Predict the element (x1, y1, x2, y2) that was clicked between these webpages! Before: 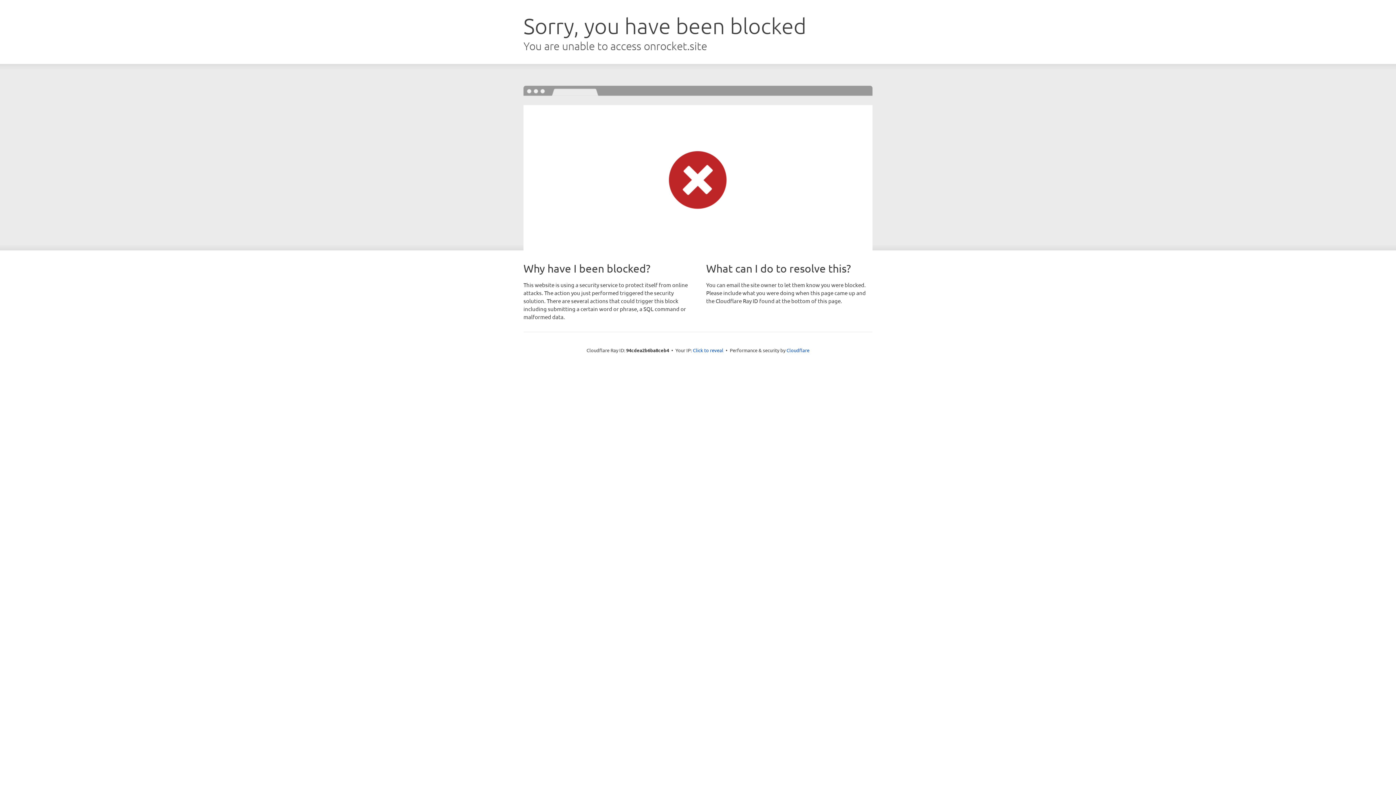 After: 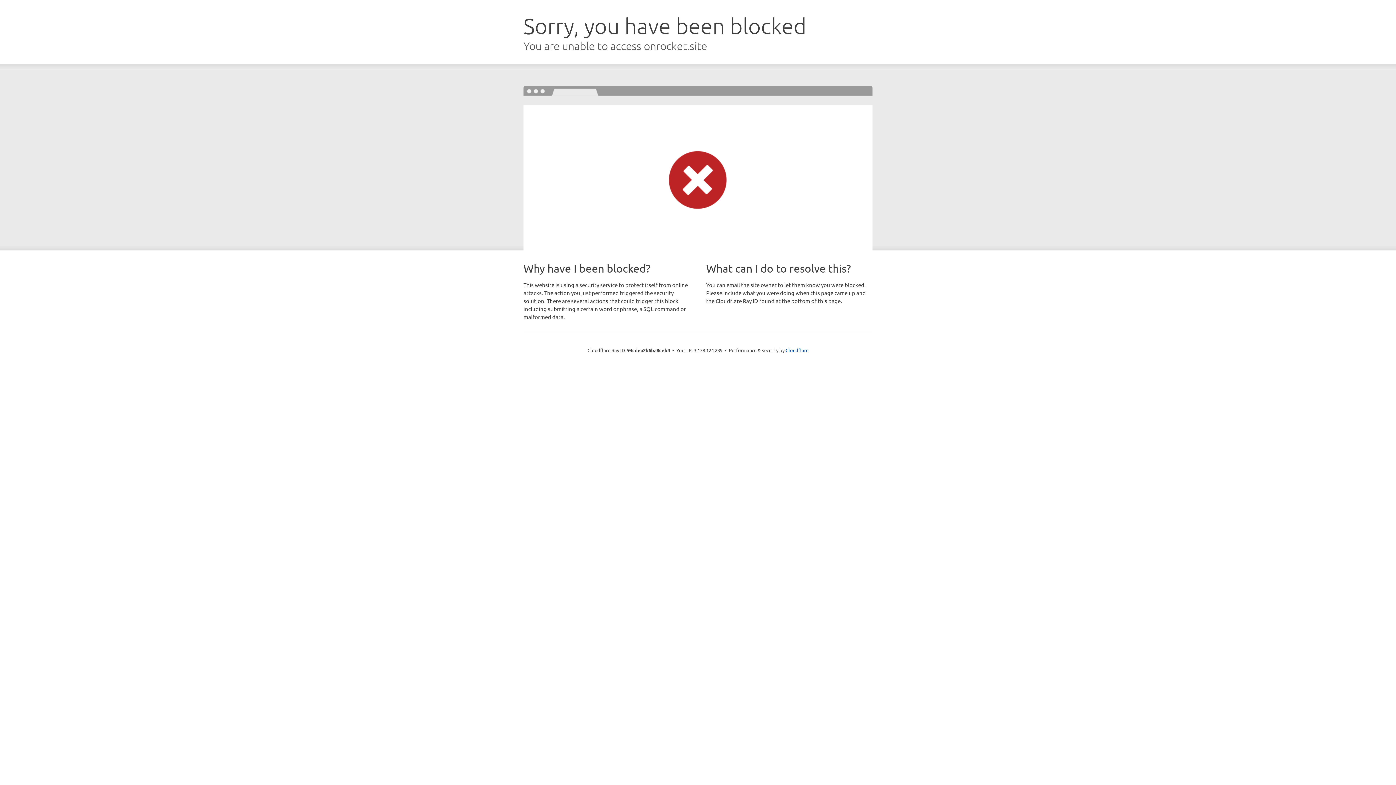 Action: label: Click to reveal bbox: (693, 346, 723, 353)